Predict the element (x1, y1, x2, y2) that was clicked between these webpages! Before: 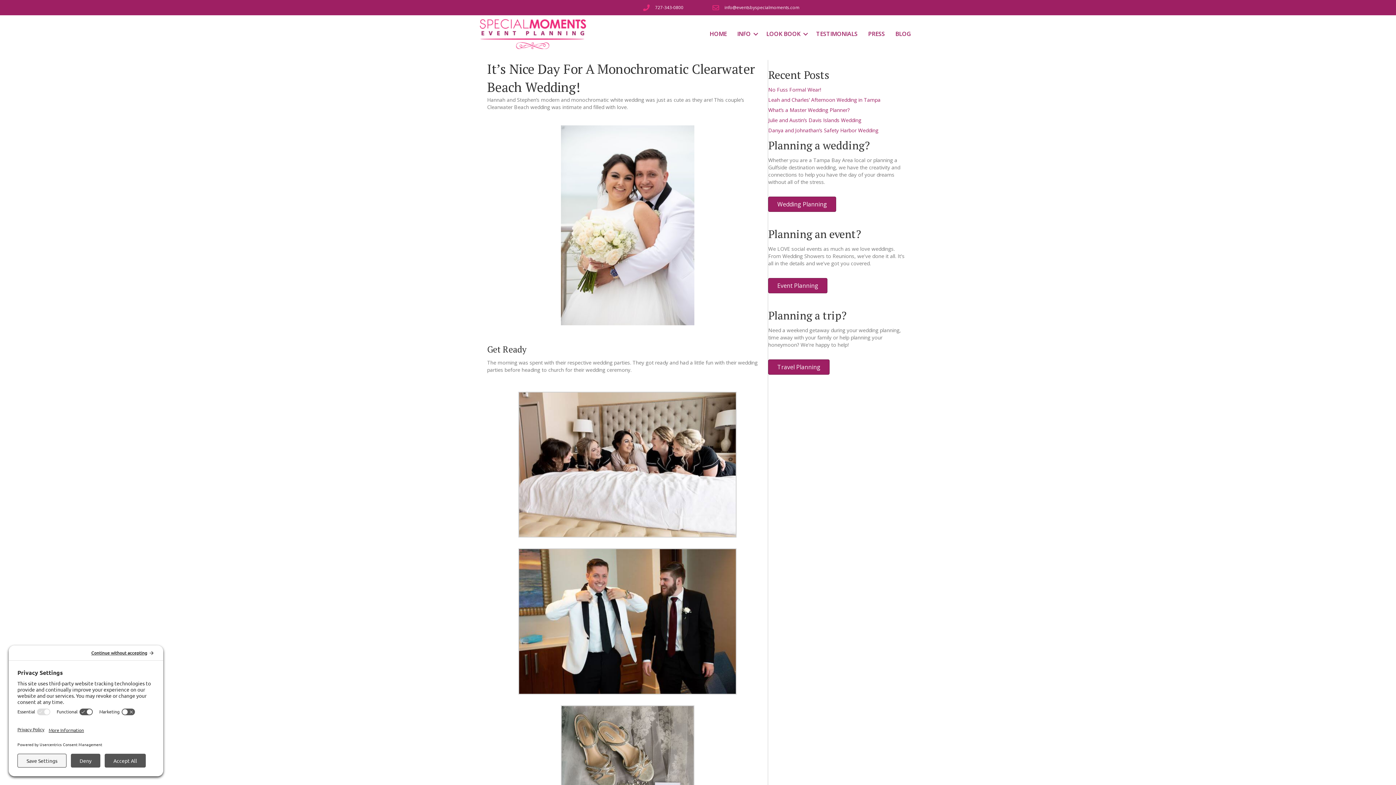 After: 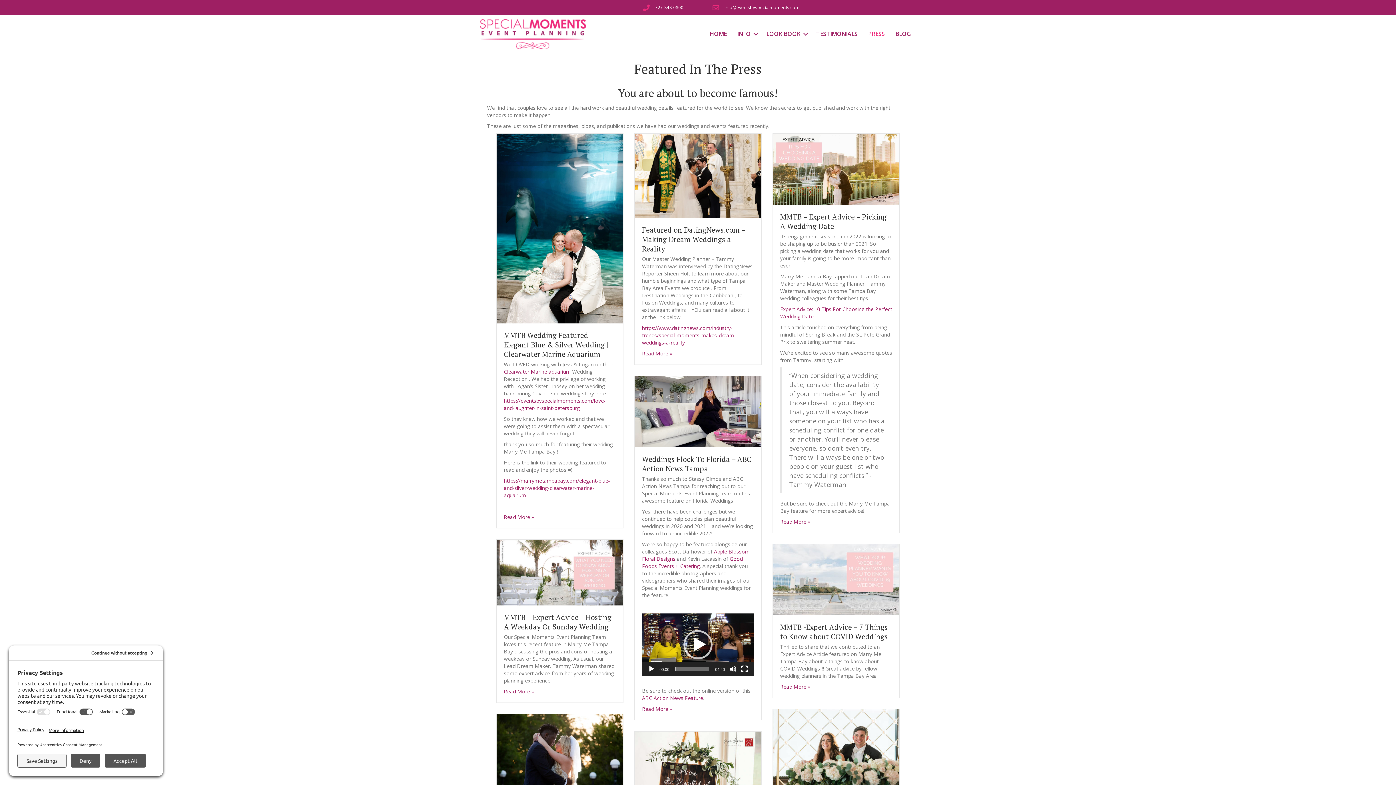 Action: bbox: (863, 24, 890, 43) label: PRESS